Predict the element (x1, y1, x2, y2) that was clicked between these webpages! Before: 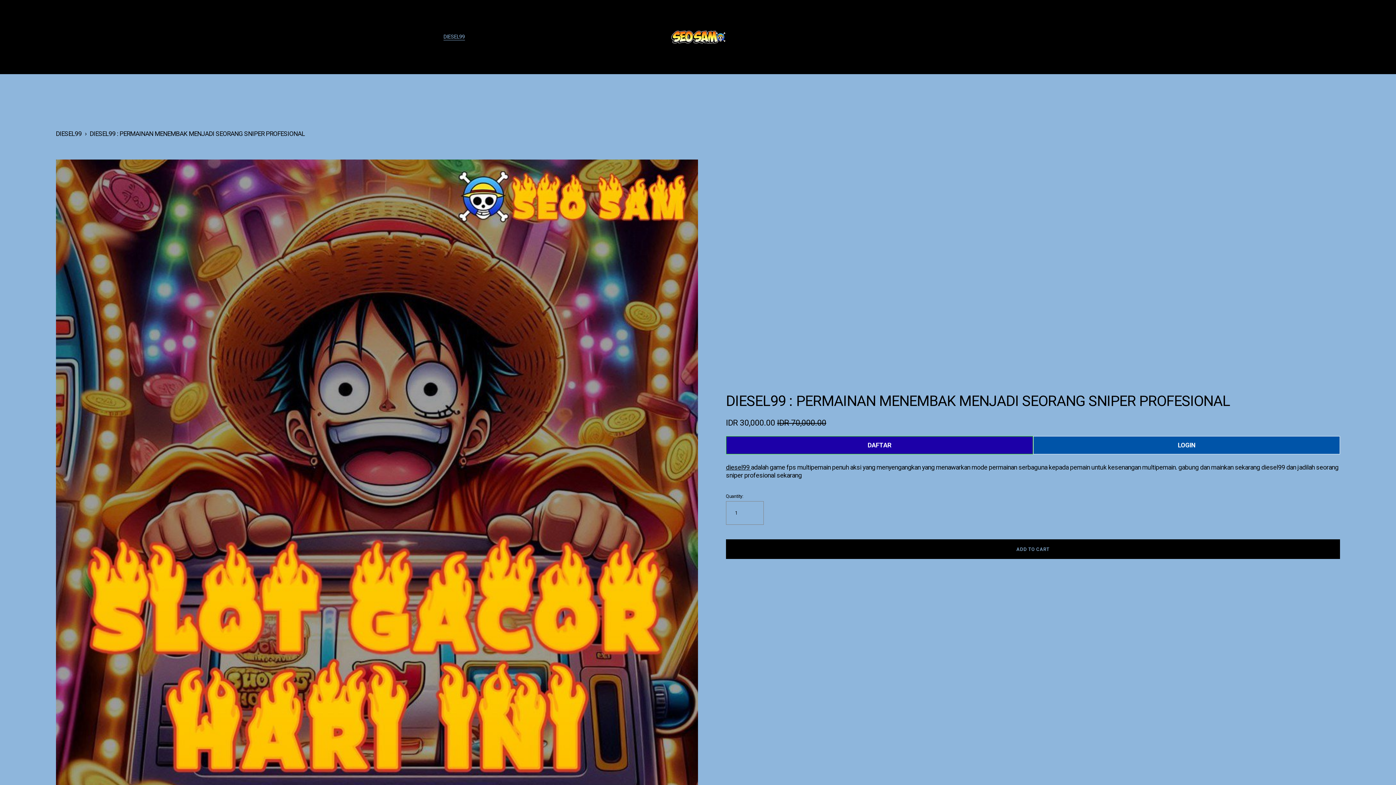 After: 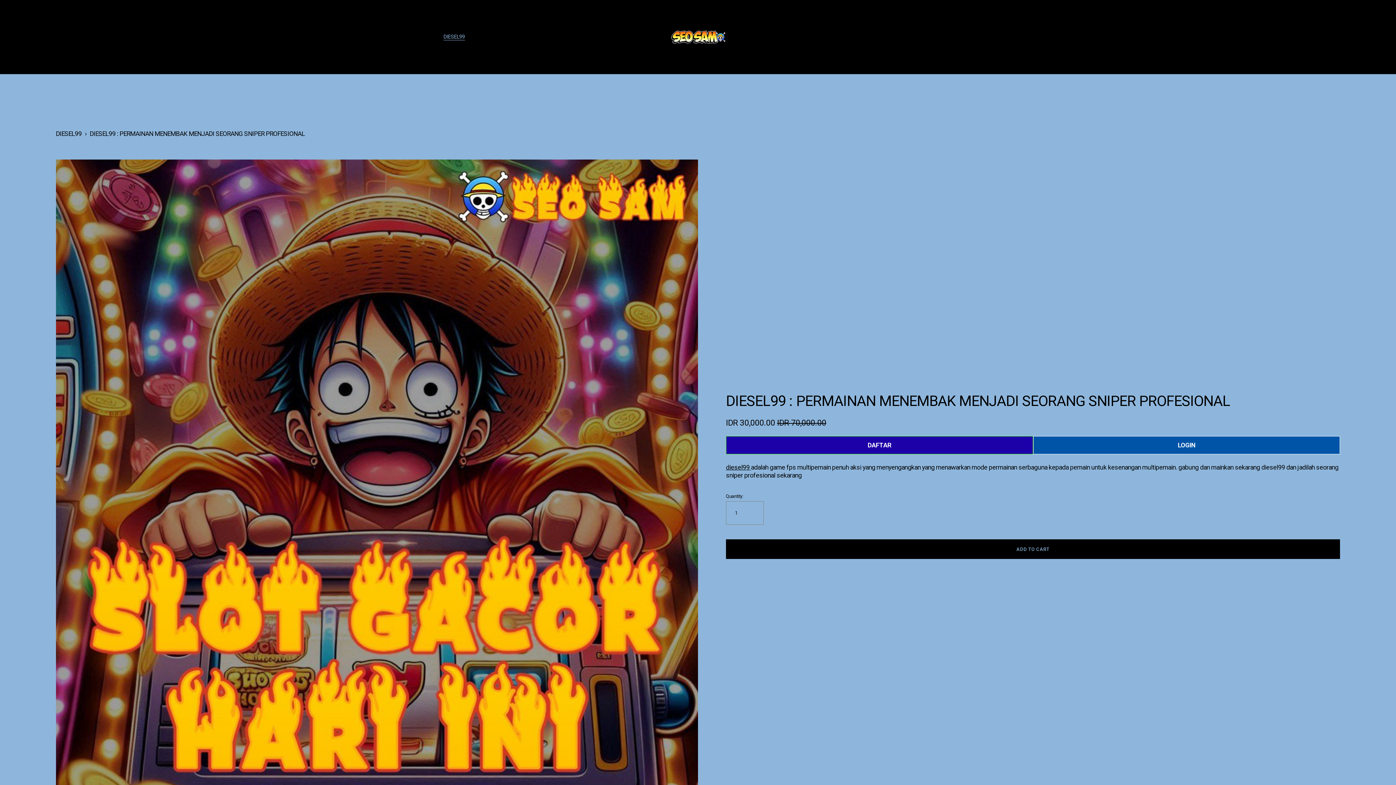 Action: bbox: (668, 27, 728, 46)